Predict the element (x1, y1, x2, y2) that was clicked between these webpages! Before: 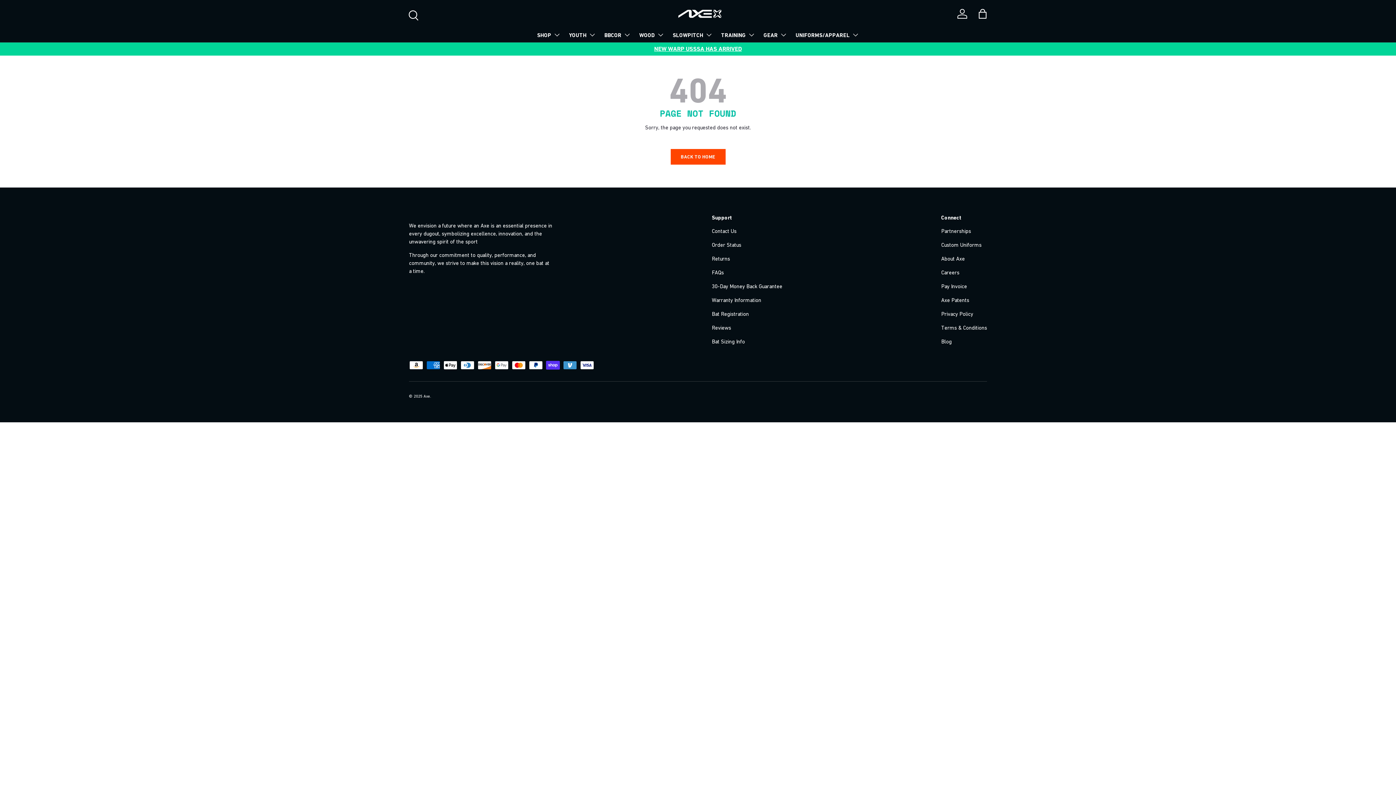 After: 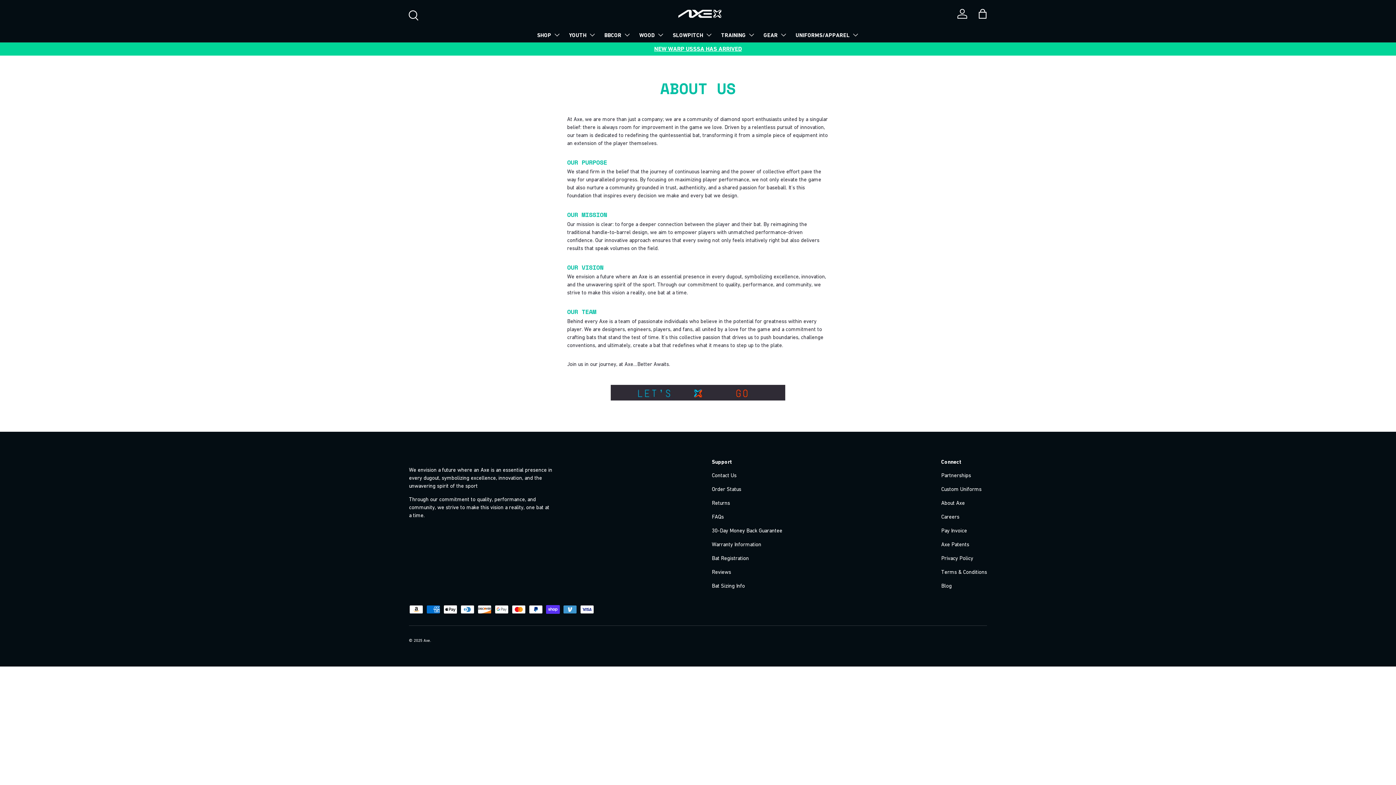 Action: bbox: (941, 255, 965, 261) label: About Axe